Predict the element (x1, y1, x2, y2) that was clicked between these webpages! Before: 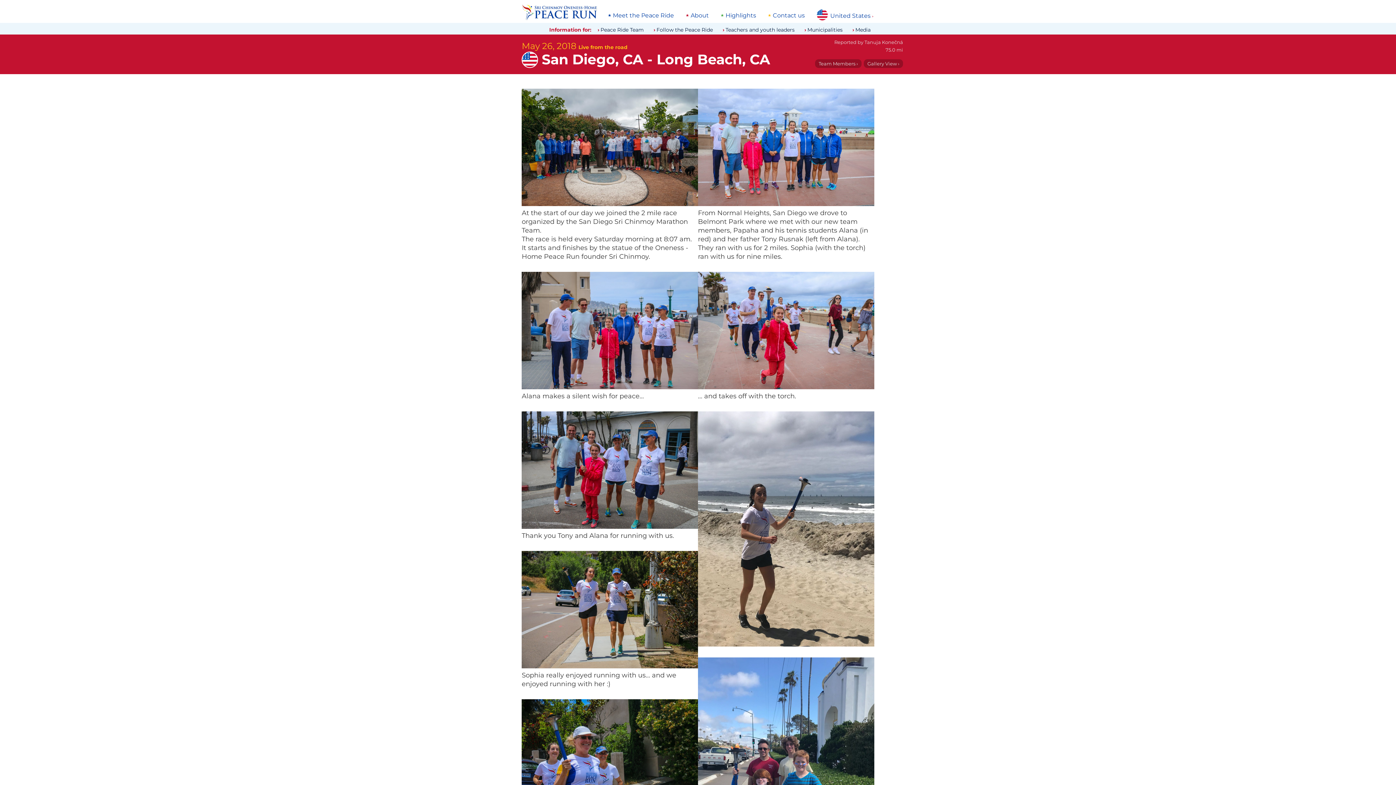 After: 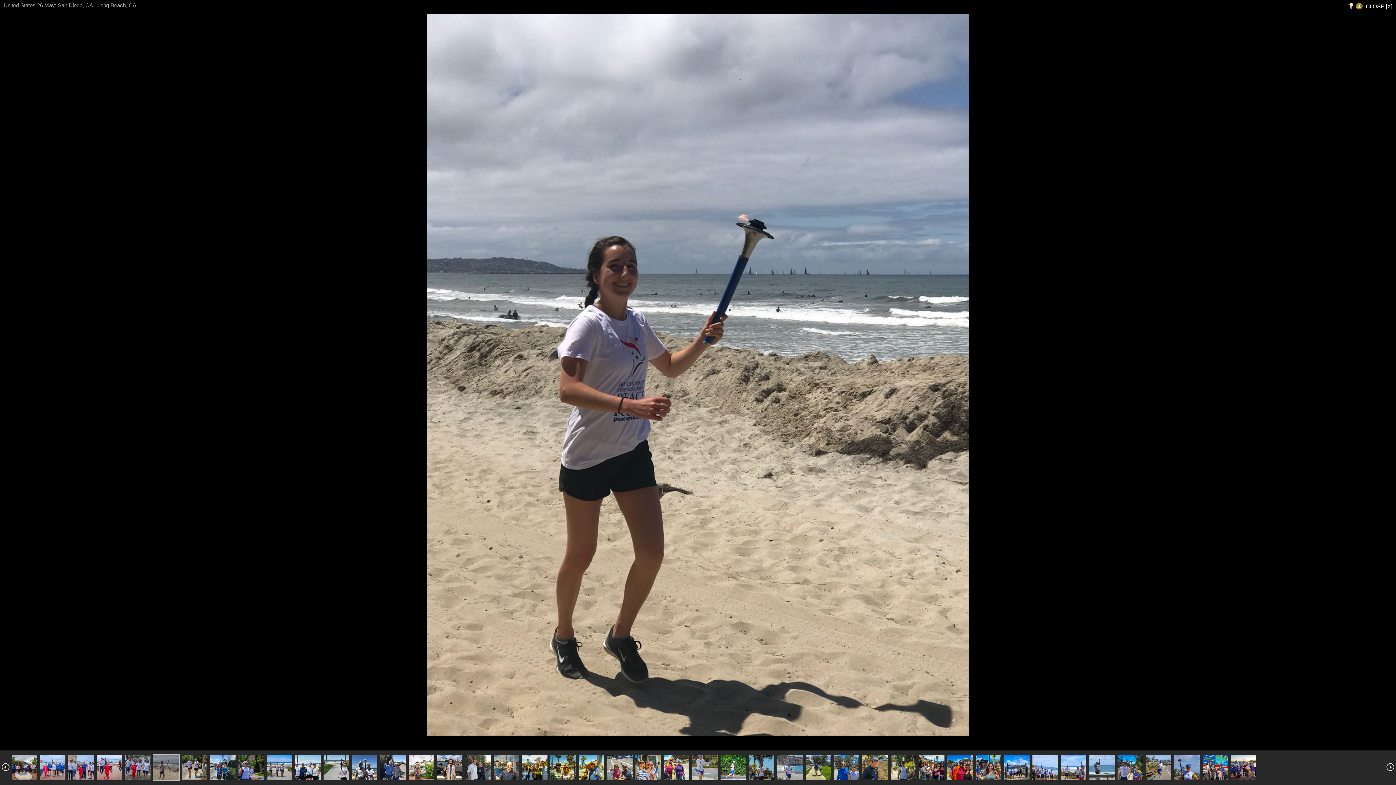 Action: bbox: (698, 525, 874, 532)